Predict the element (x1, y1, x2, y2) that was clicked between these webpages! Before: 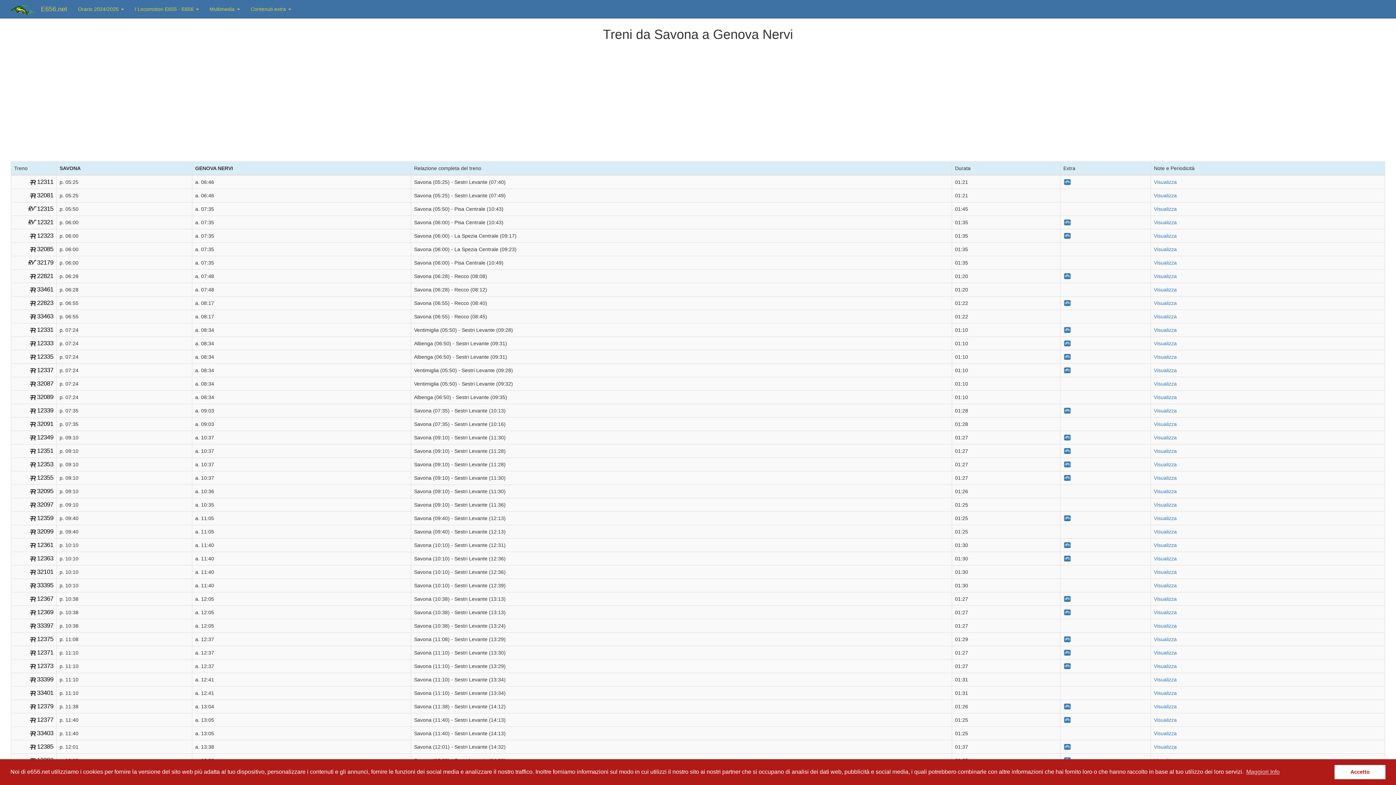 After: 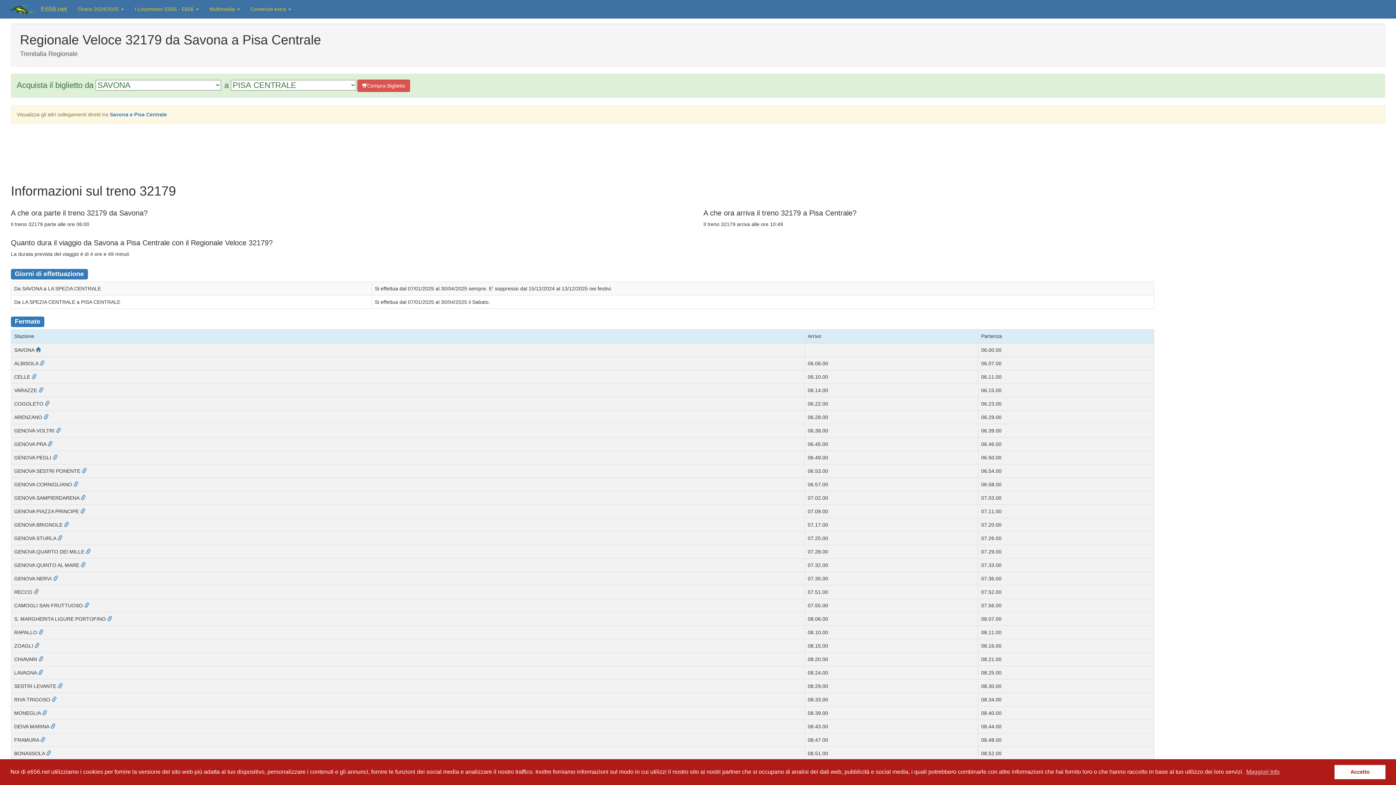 Action: bbox: (37, 259, 53, 266) label: 32179